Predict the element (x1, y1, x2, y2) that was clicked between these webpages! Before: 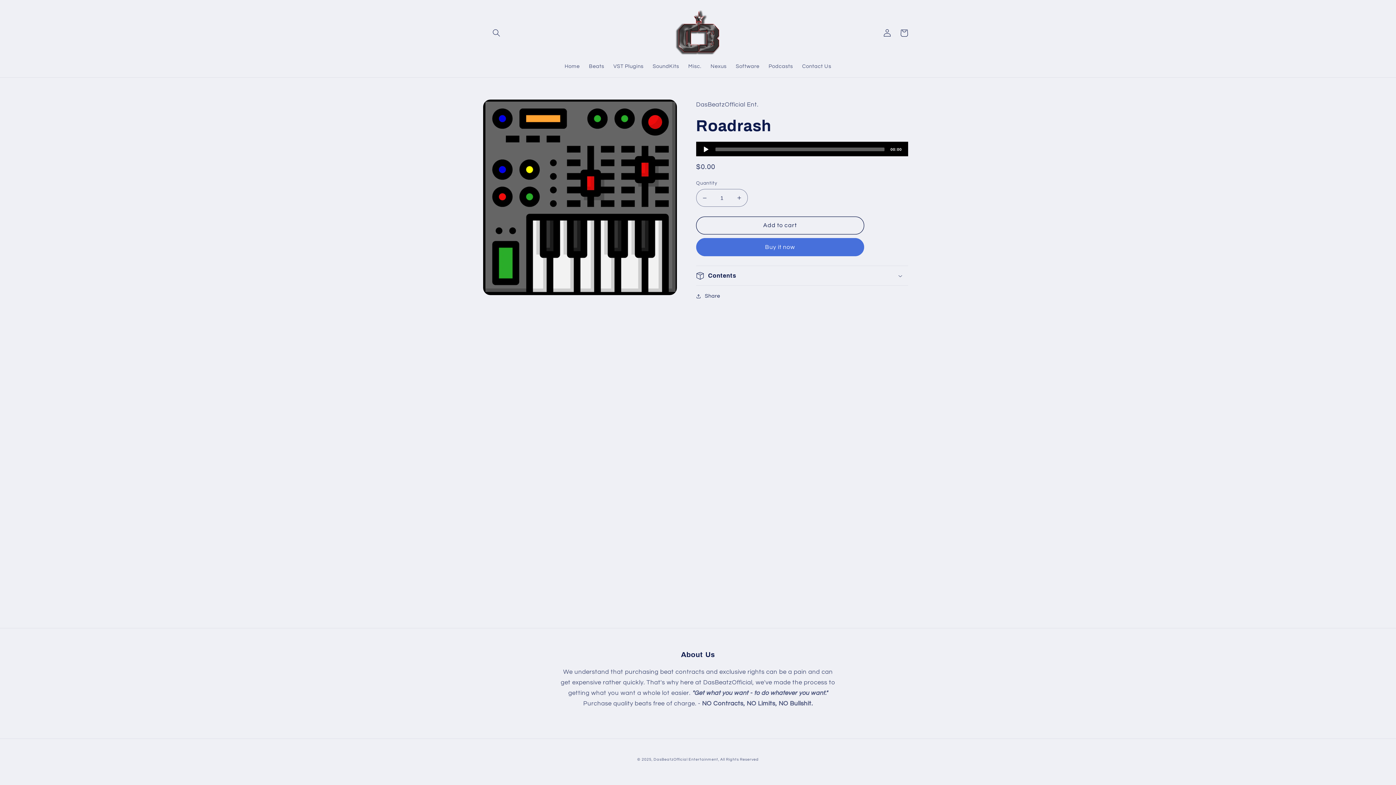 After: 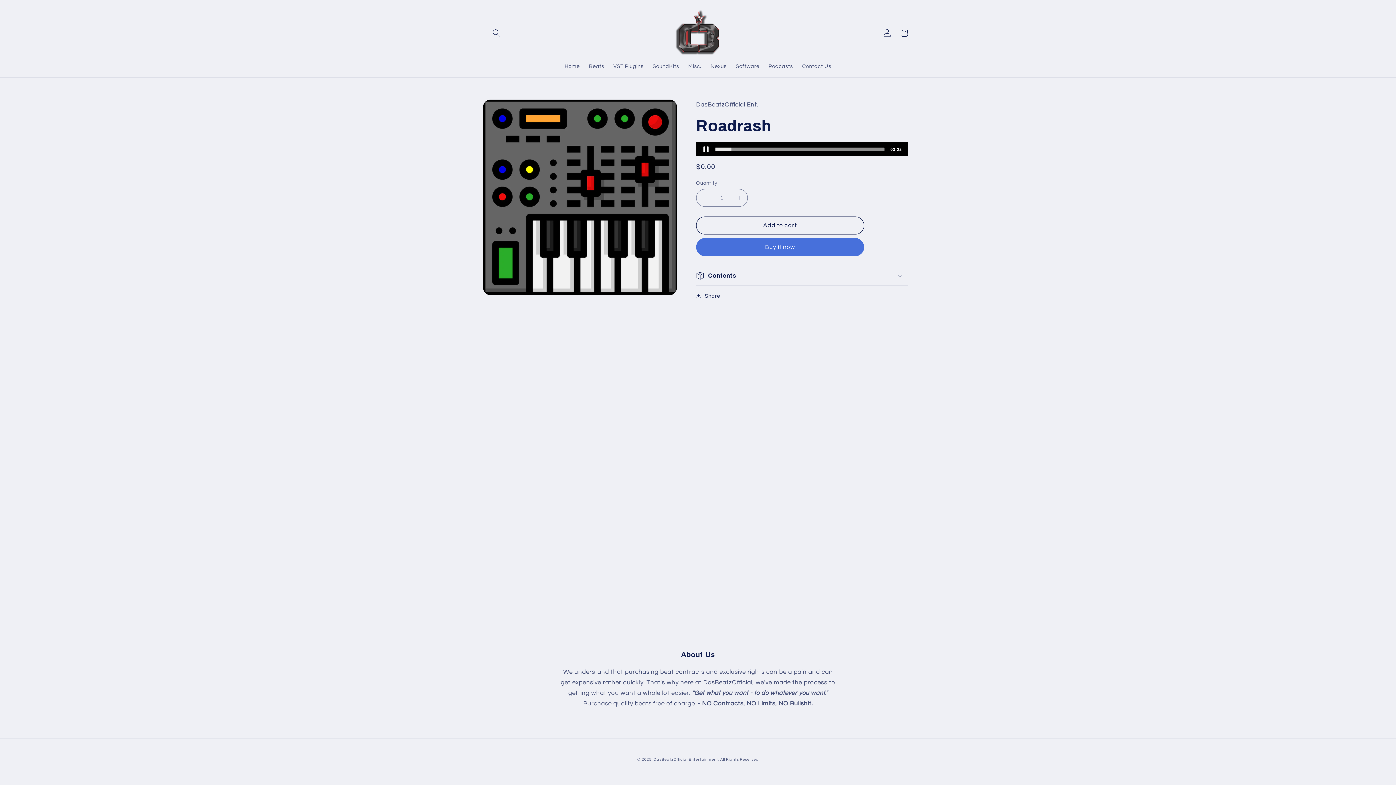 Action: label: Play bbox: (702, 145, 709, 153)